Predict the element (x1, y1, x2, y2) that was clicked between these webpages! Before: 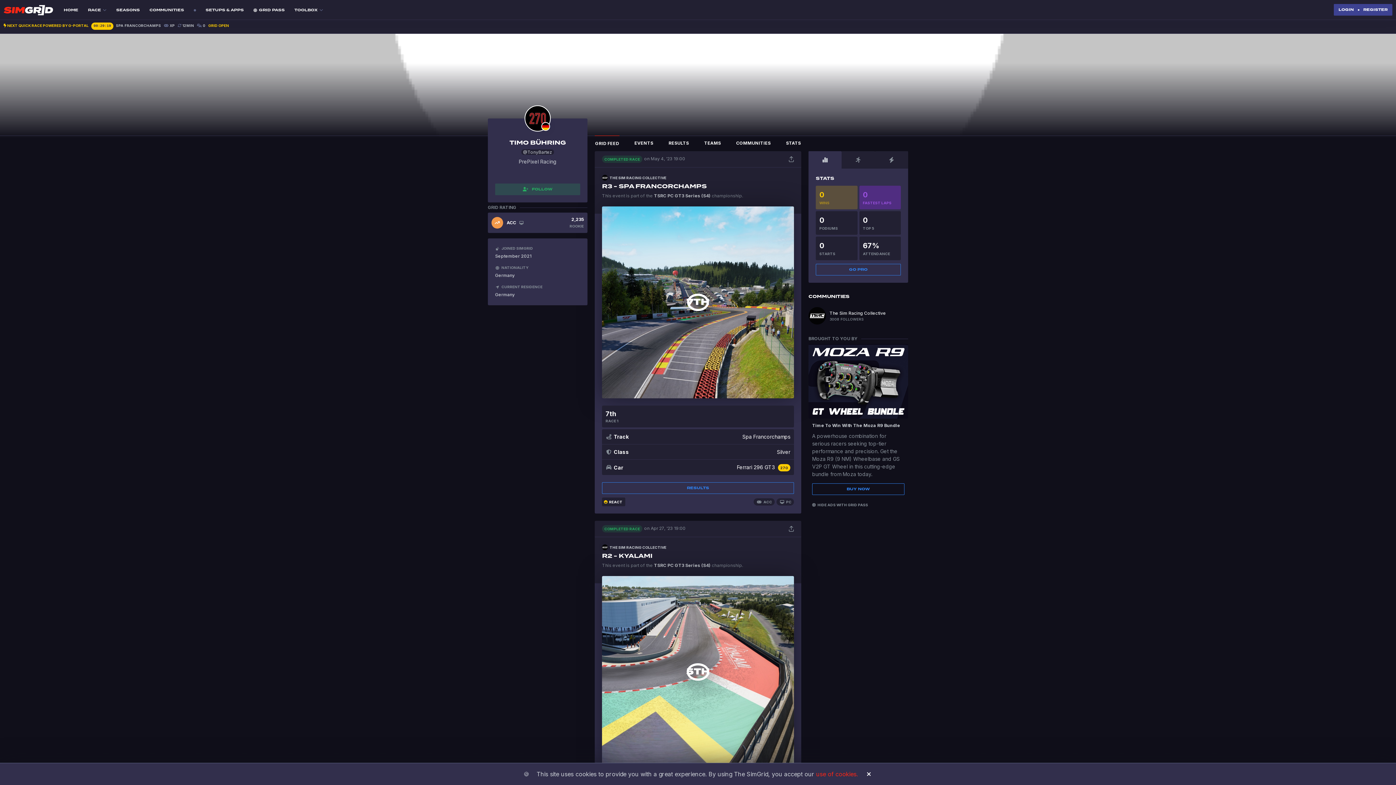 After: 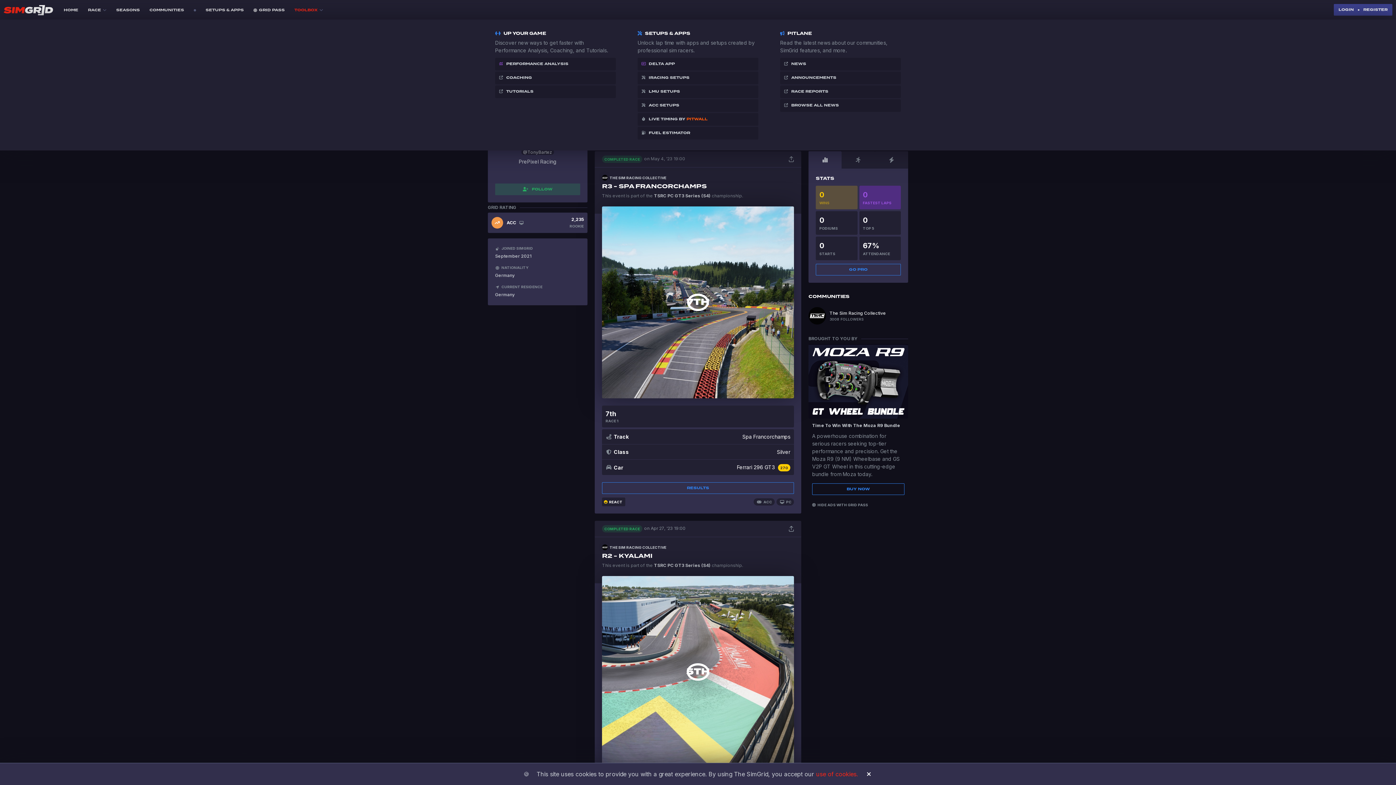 Action: label: TOOLBOX bbox: (289, 3, 328, 16)